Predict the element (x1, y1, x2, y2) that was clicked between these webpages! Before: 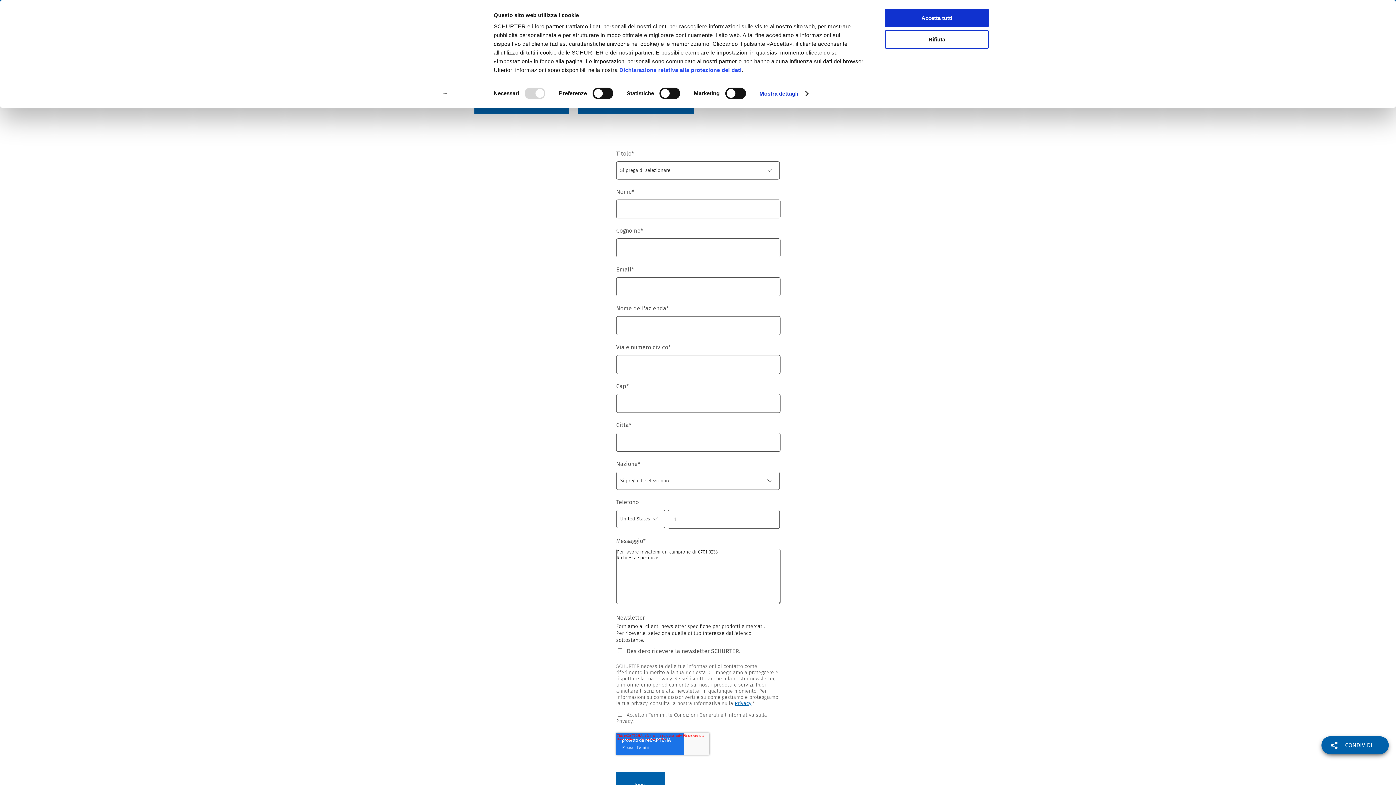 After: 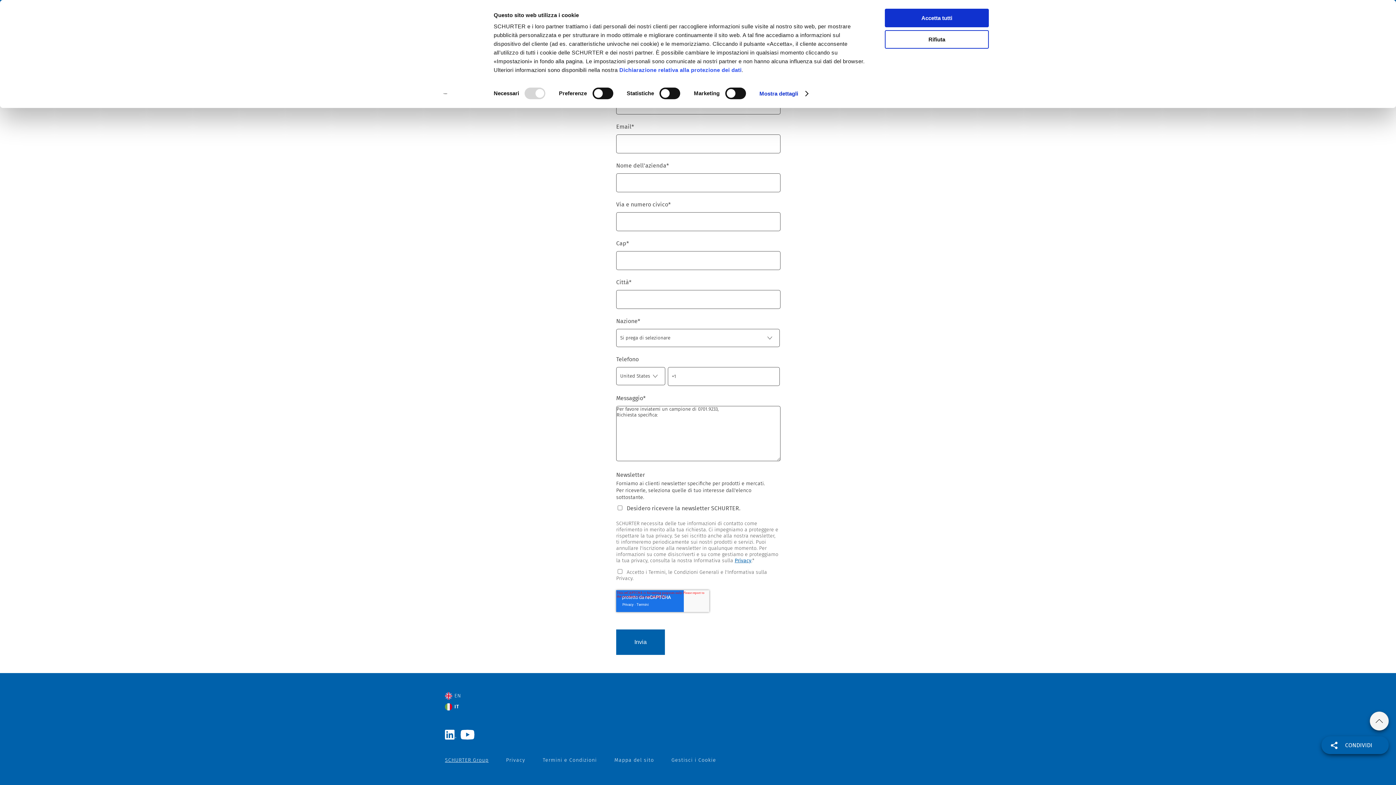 Action: label: SCHURTER Group bbox: (445, 252, 488, 258)